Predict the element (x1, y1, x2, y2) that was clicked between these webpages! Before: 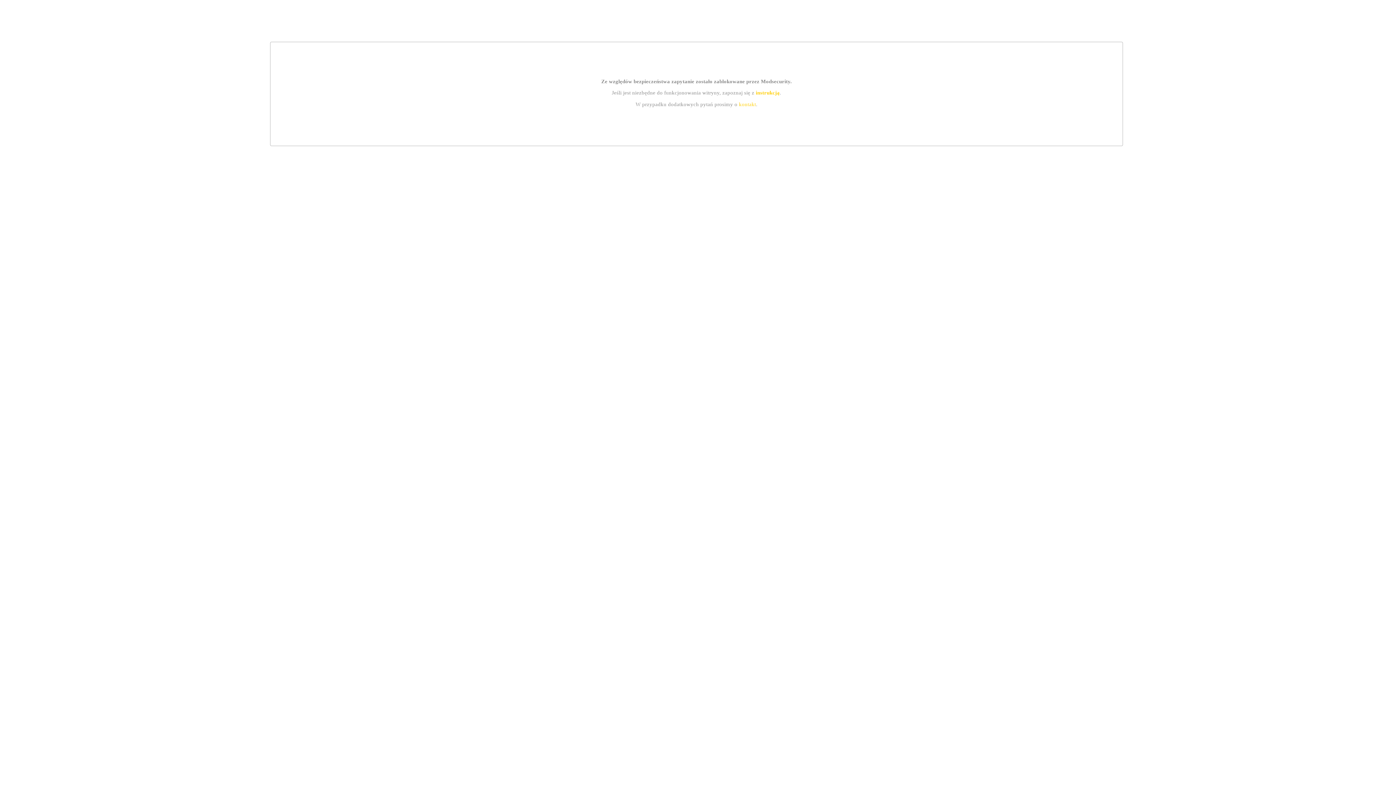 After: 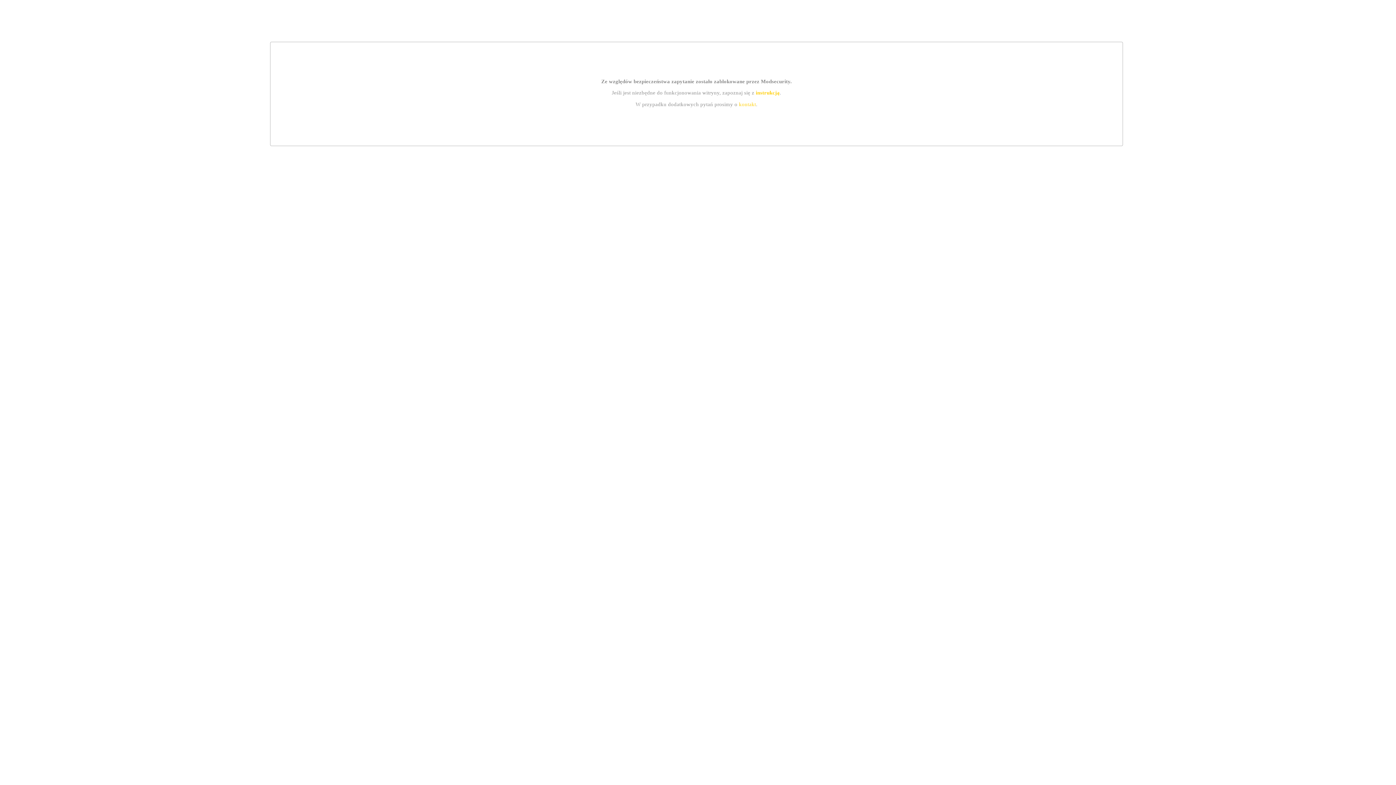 Action: label: instrukcją bbox: (755, 89, 779, 95)